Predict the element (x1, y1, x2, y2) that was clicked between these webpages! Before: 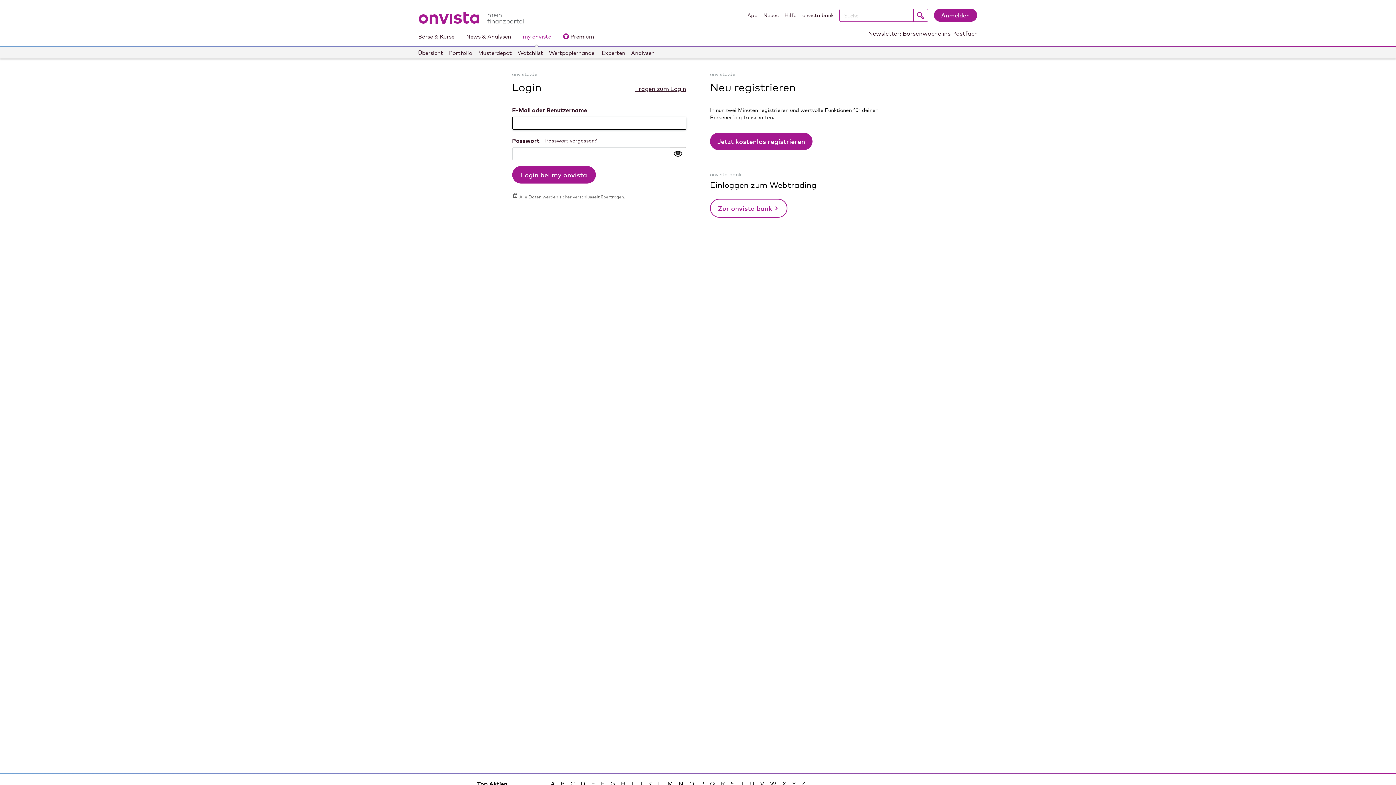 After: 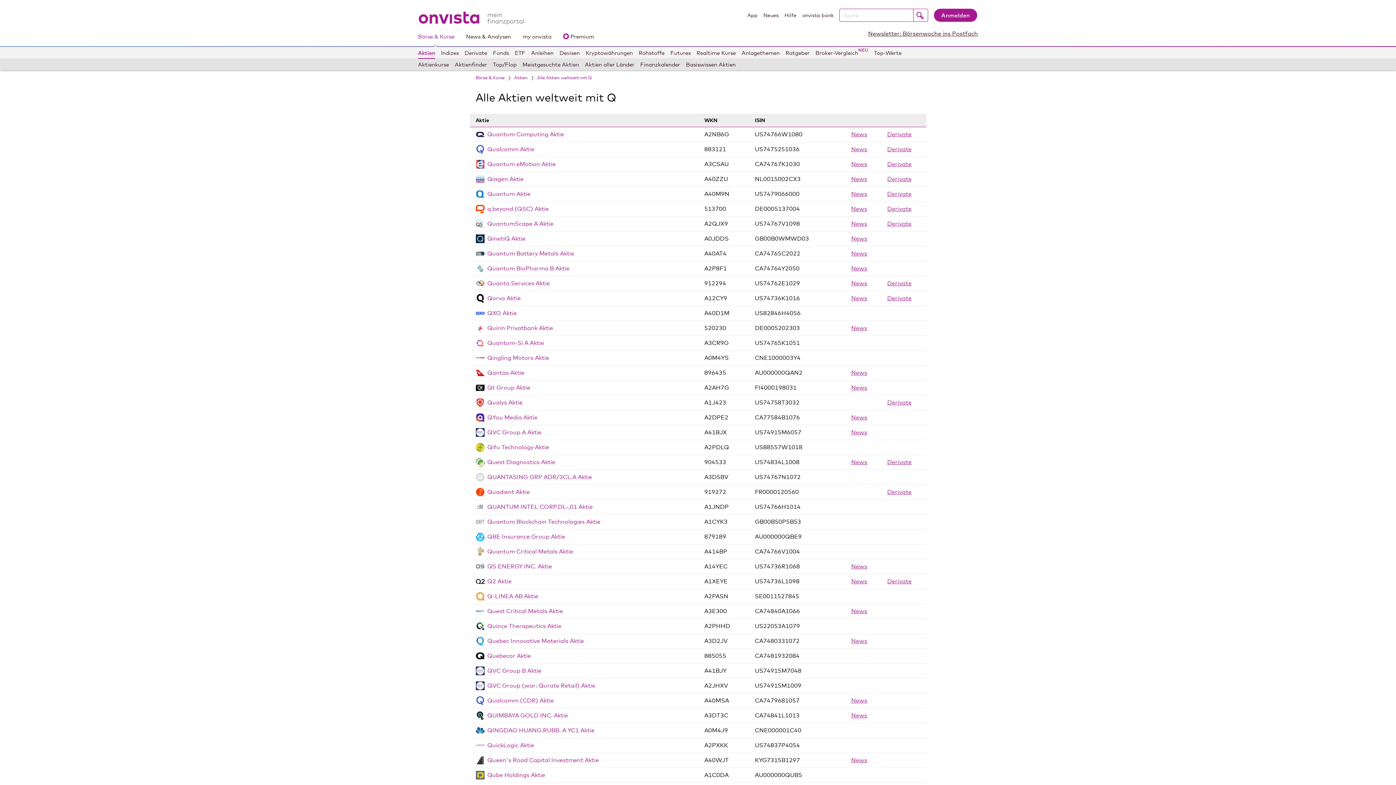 Action: bbox: (710, 780, 715, 787) label: Q